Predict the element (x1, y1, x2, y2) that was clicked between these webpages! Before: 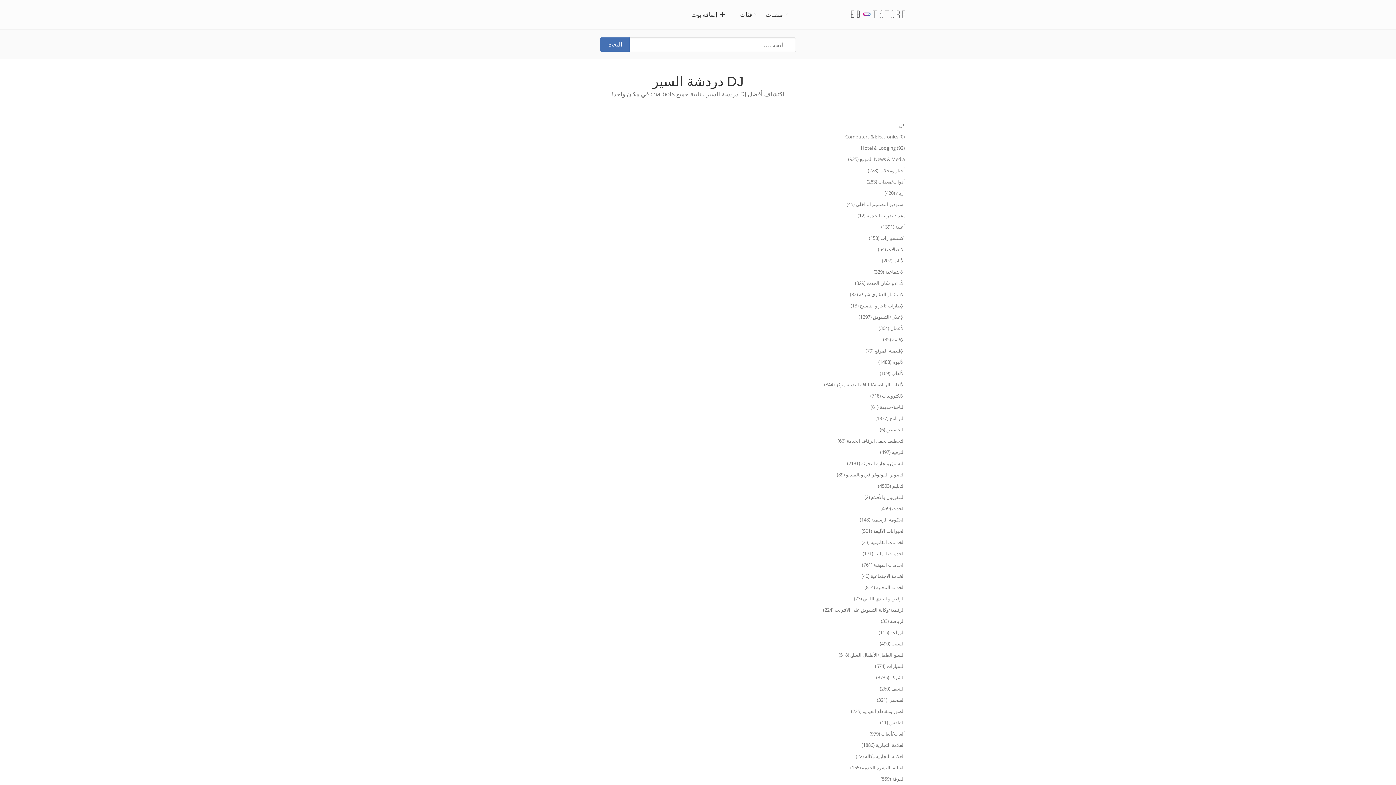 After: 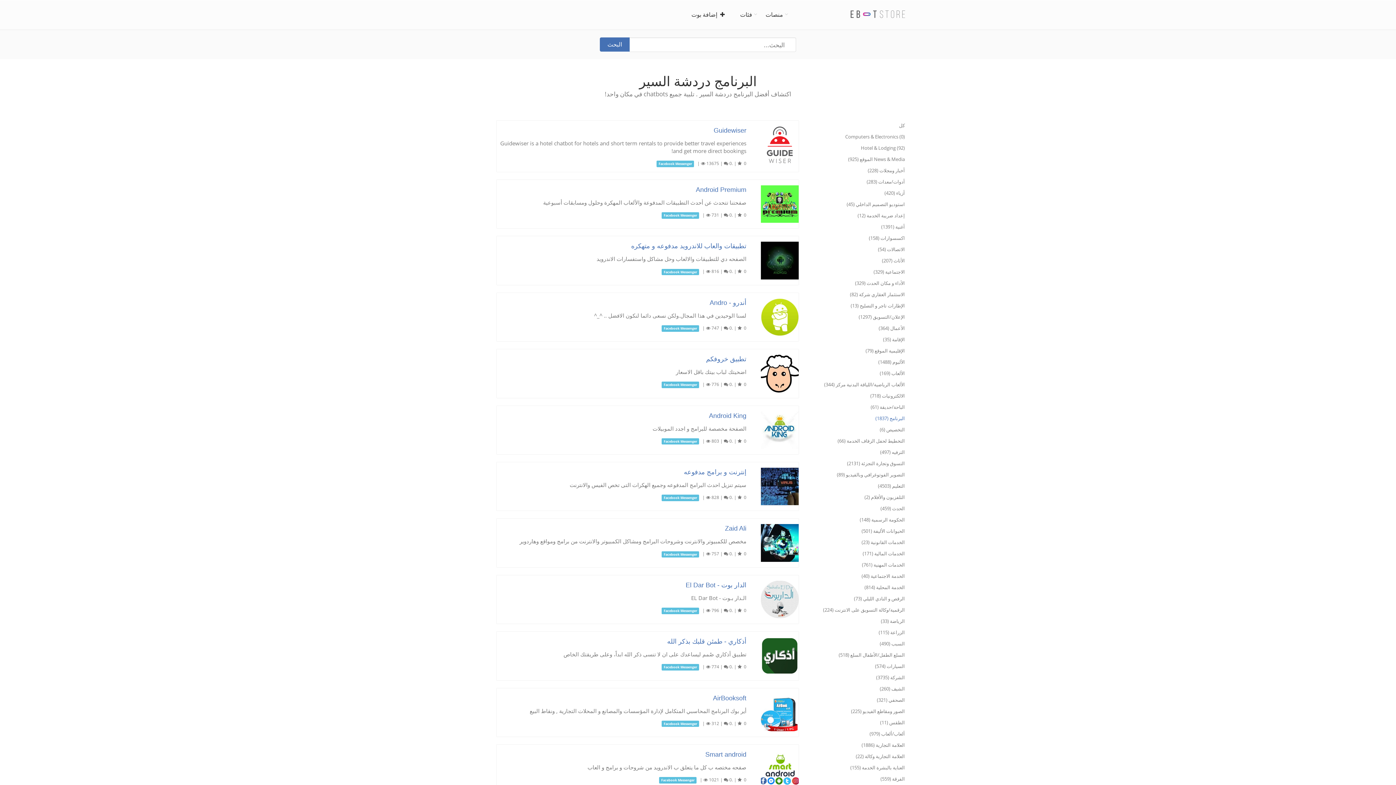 Action: label: البرنامج (1837) bbox: (810, 413, 905, 424)